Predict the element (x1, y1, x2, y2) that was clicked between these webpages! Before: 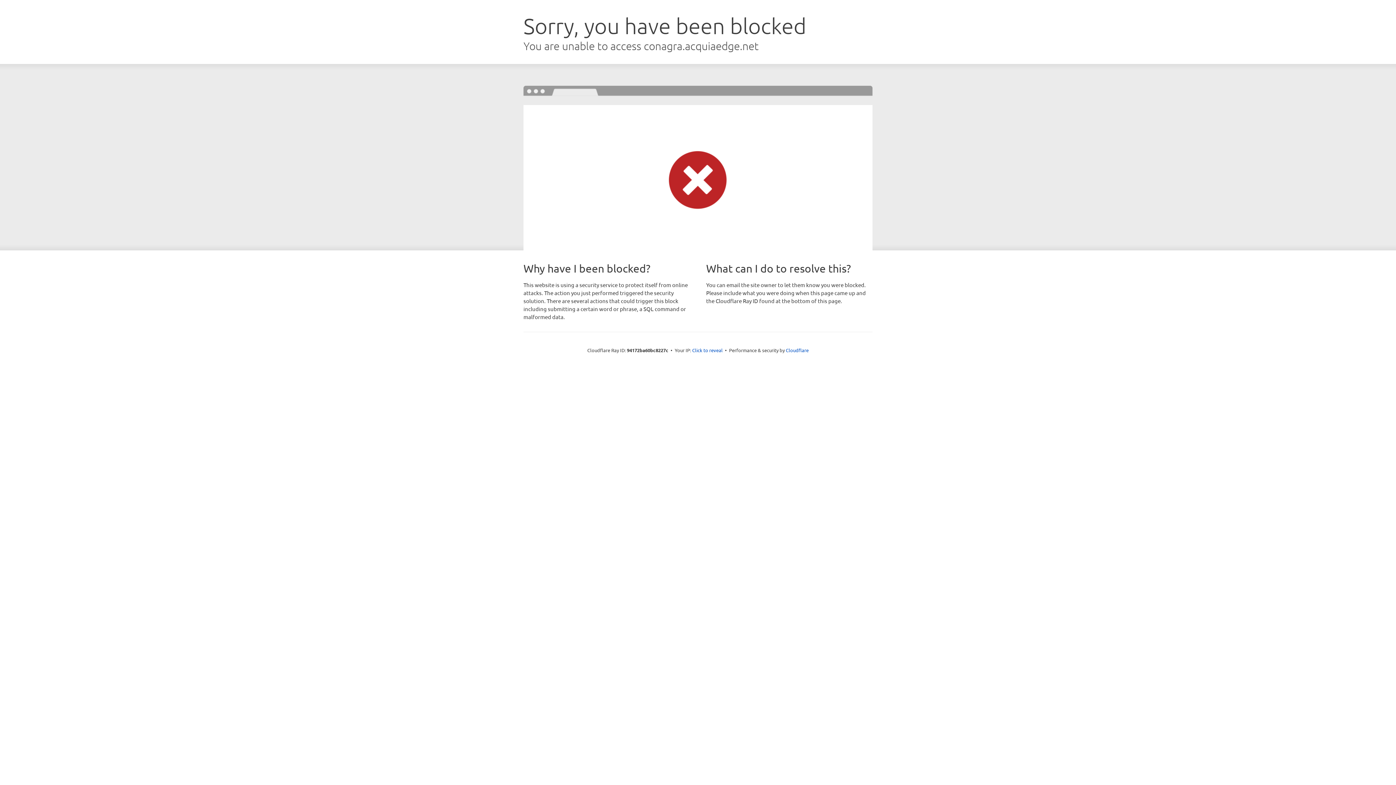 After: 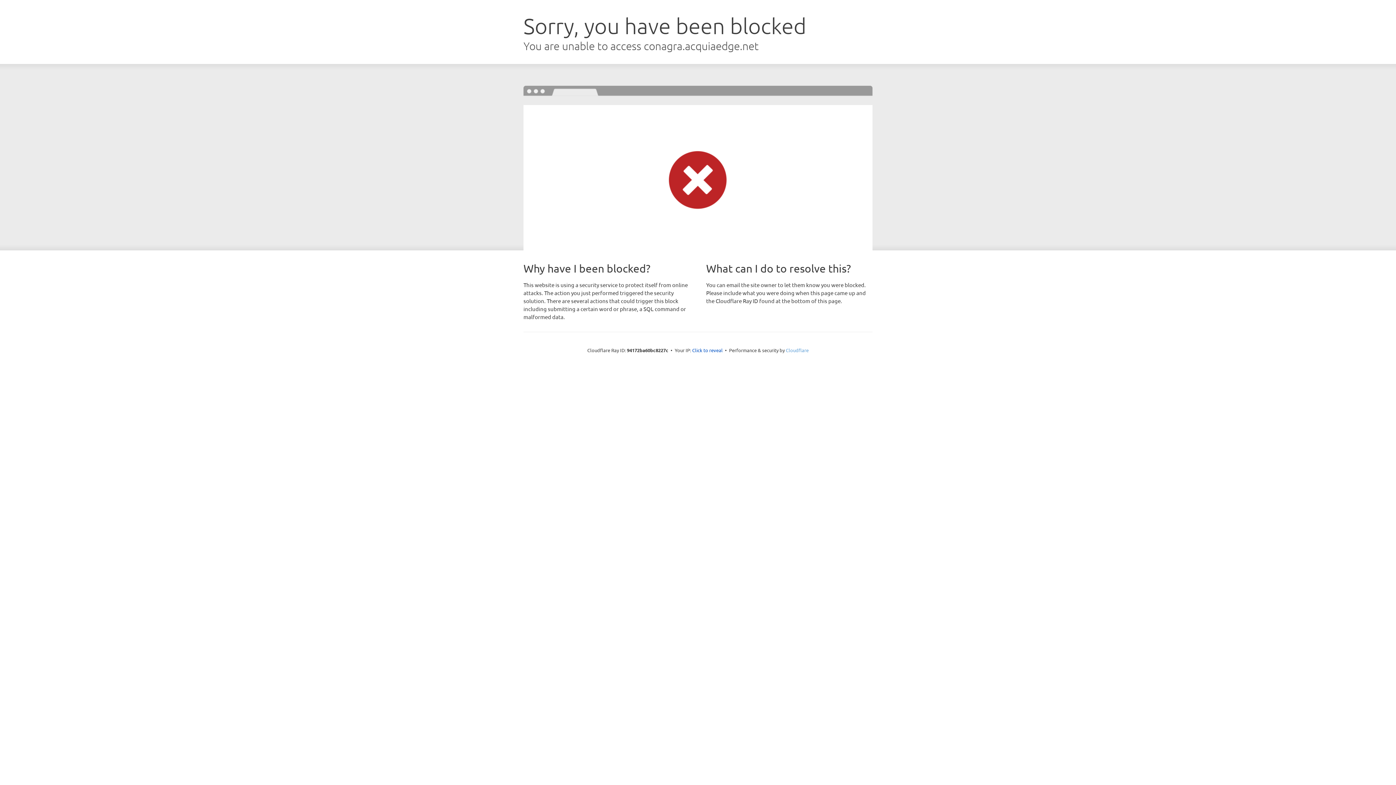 Action: label: Cloudflare bbox: (786, 347, 808, 353)